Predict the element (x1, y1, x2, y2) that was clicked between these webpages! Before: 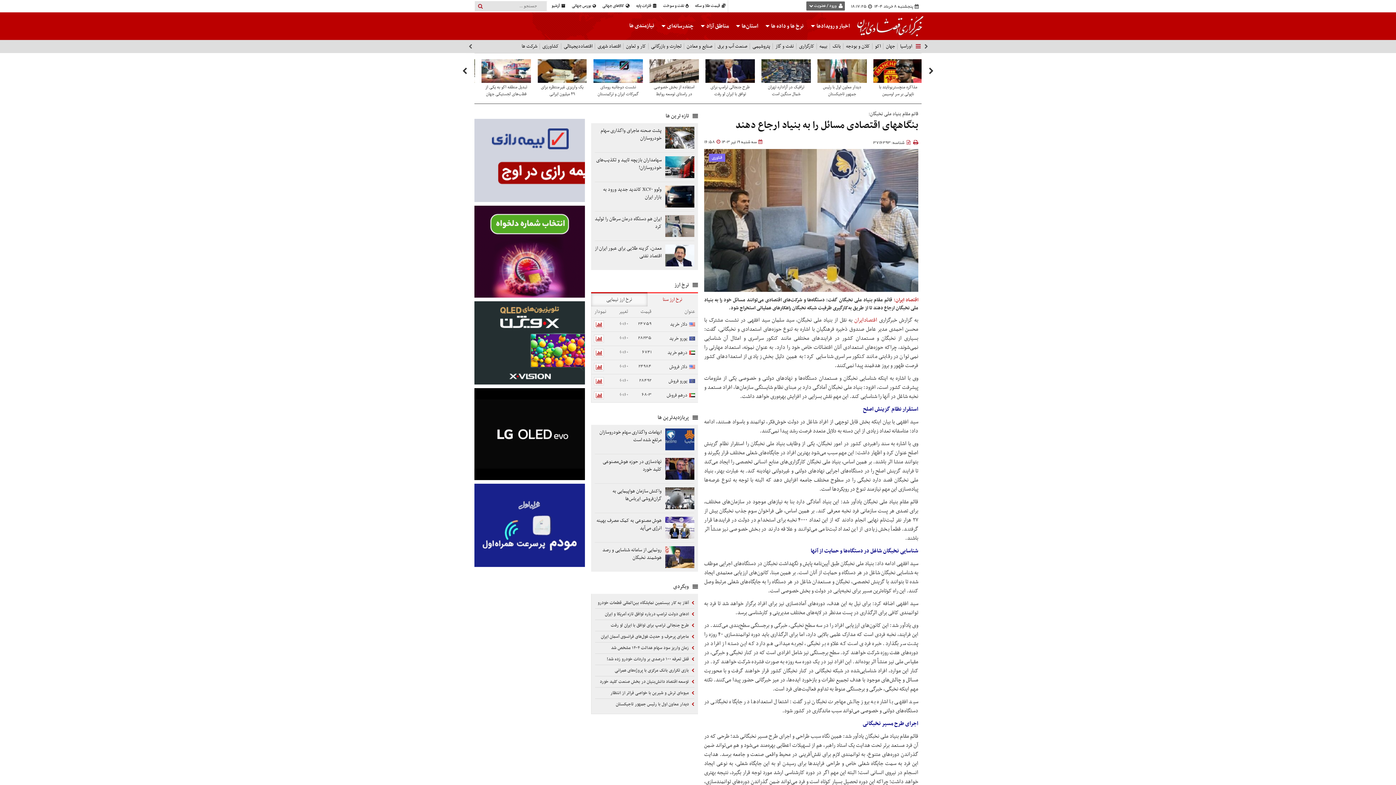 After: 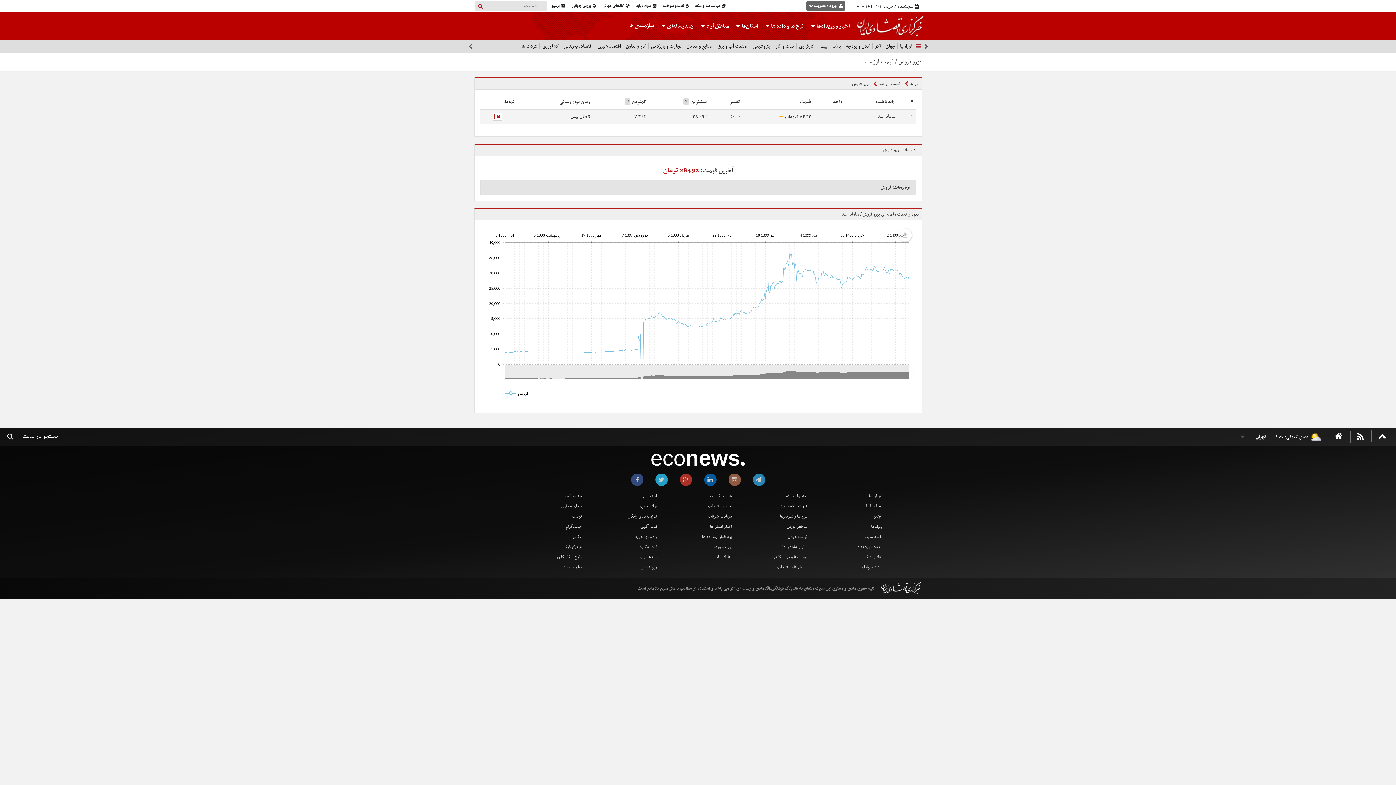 Action: bbox: (594, 377, 604, 385)